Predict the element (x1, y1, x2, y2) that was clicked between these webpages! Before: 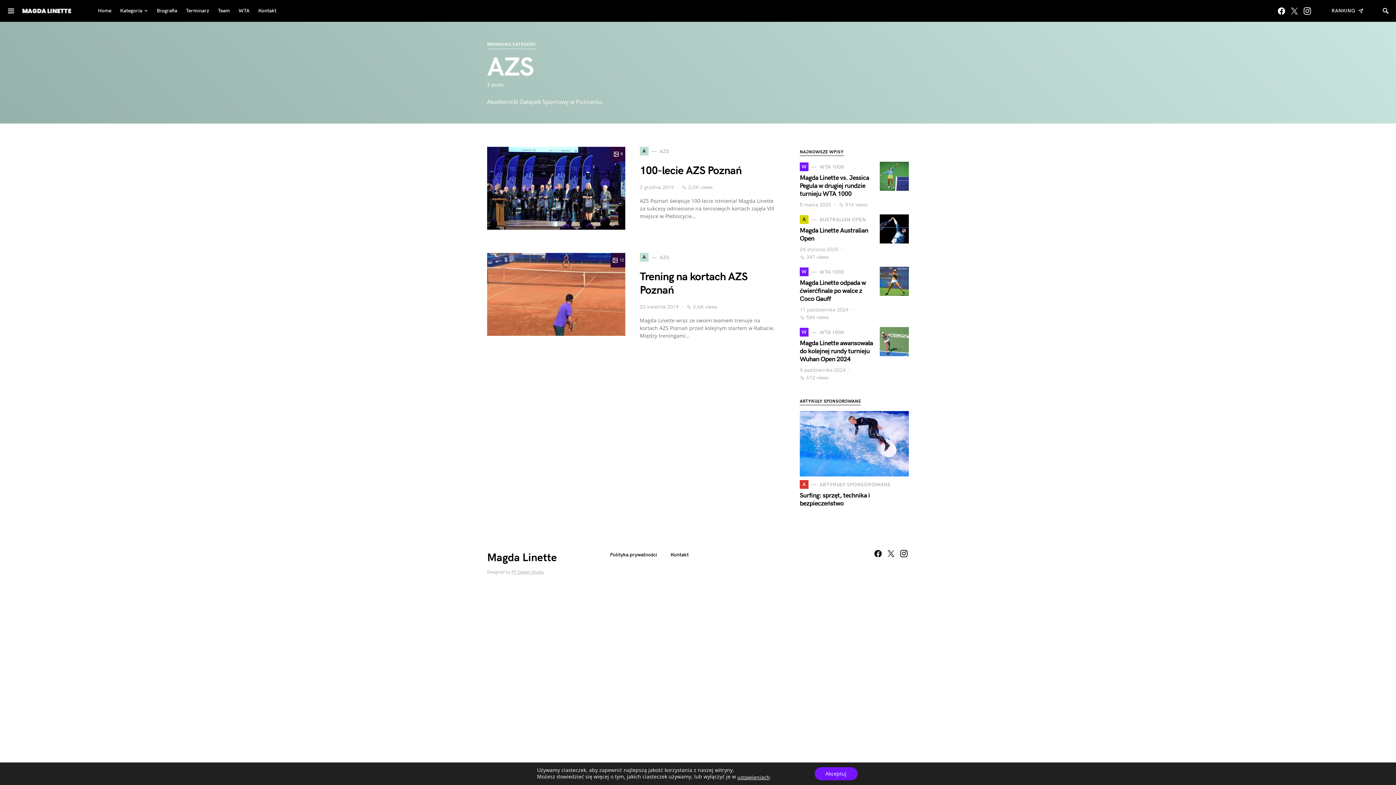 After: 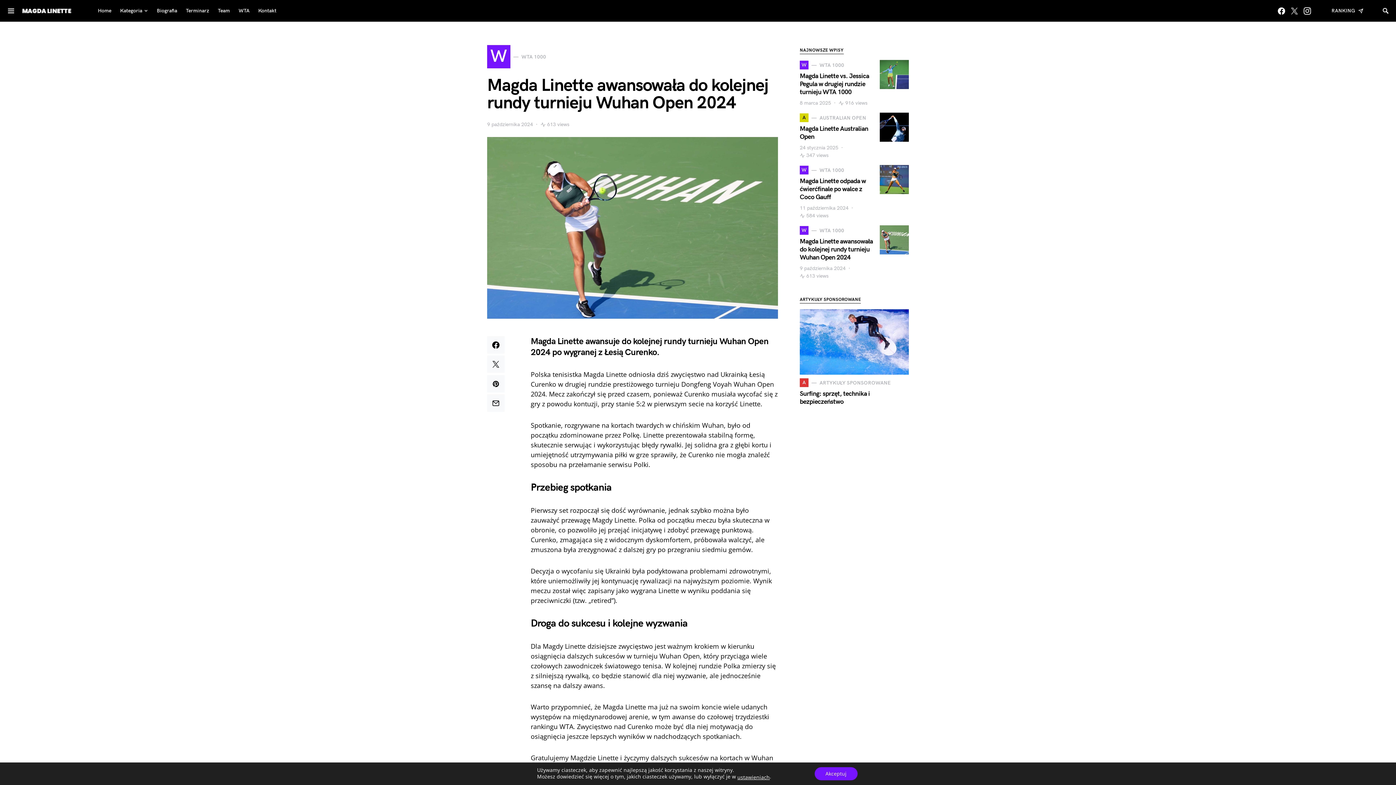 Action: bbox: (880, 327, 909, 356)